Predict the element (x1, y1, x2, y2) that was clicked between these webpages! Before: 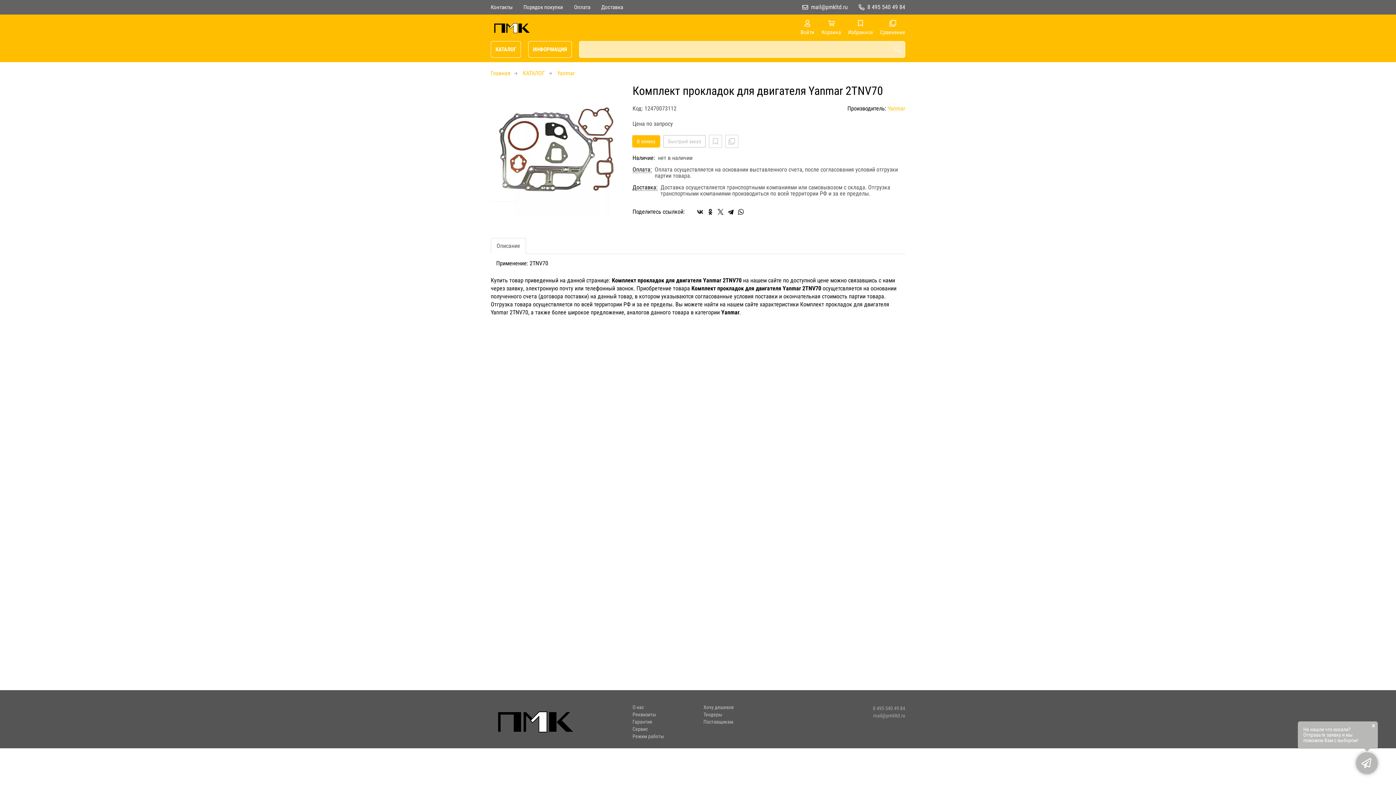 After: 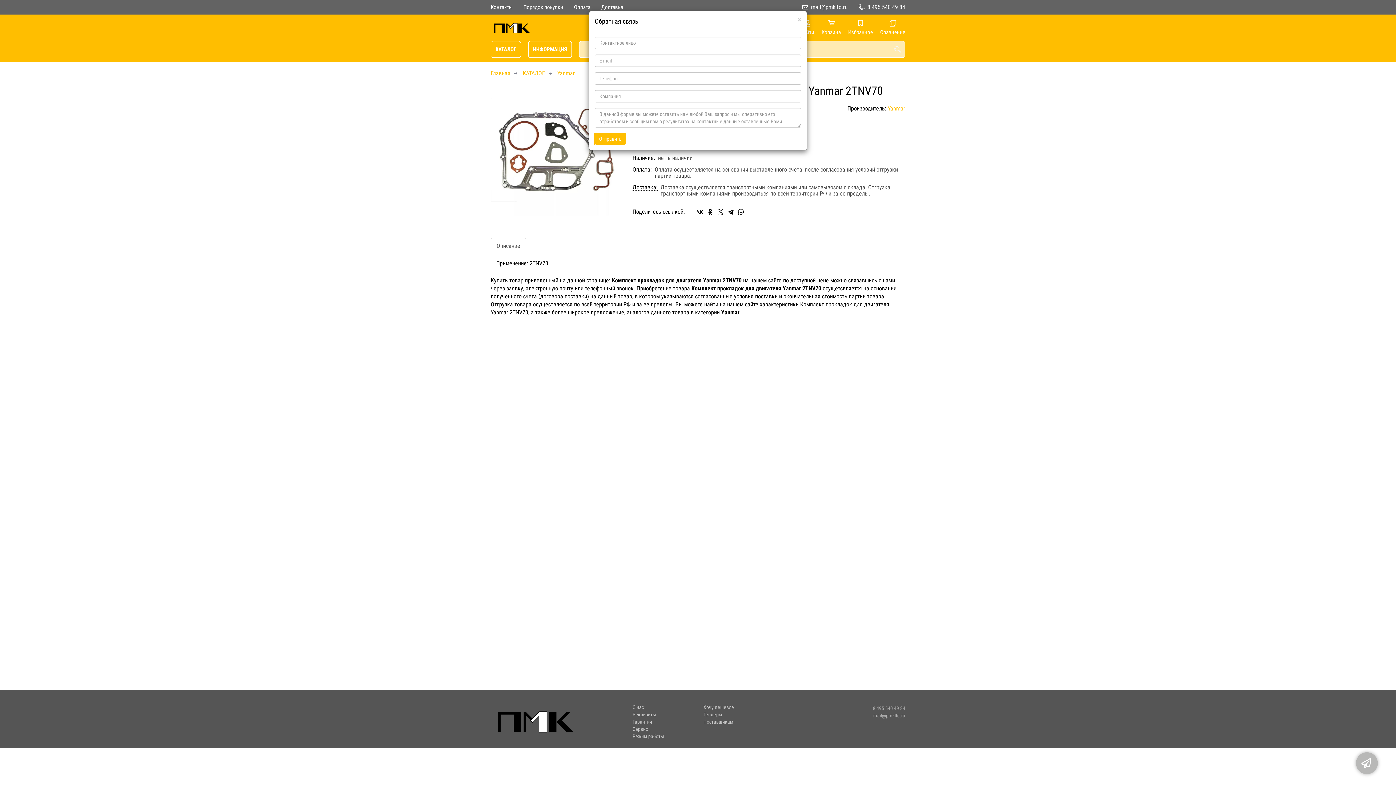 Action: bbox: (1356, 752, 1378, 774)